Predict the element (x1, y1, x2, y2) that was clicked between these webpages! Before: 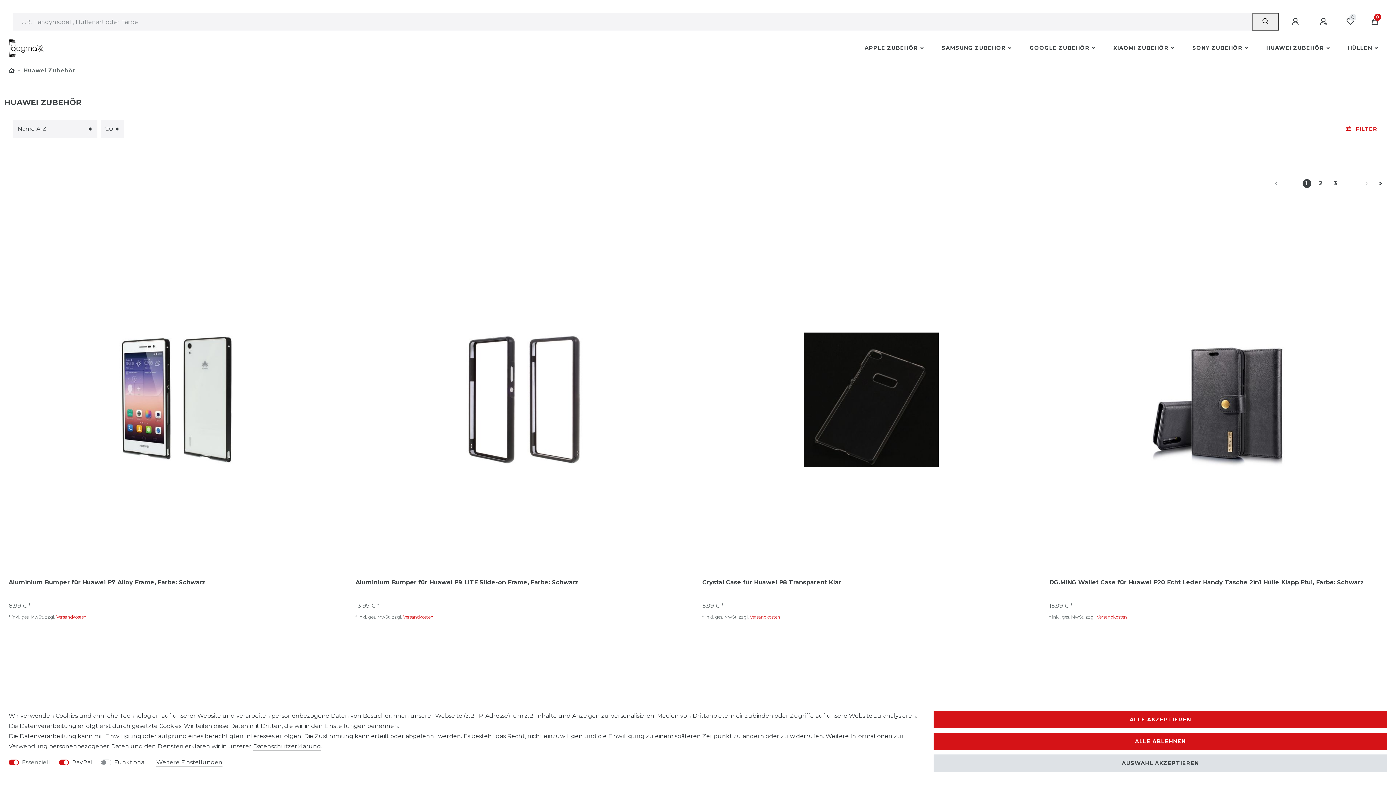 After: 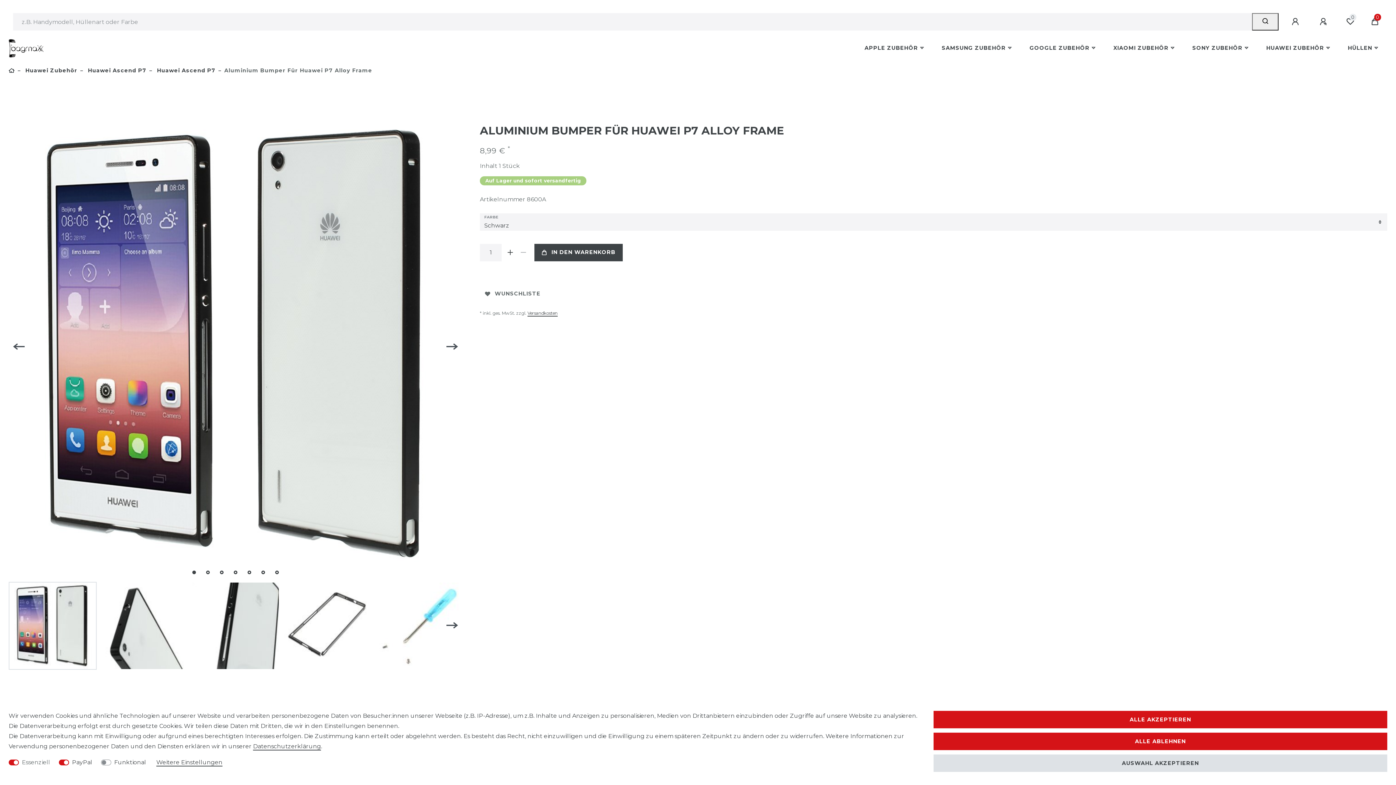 Action: label: Bilderkarussell bbox: (8, 230, 346, 569)